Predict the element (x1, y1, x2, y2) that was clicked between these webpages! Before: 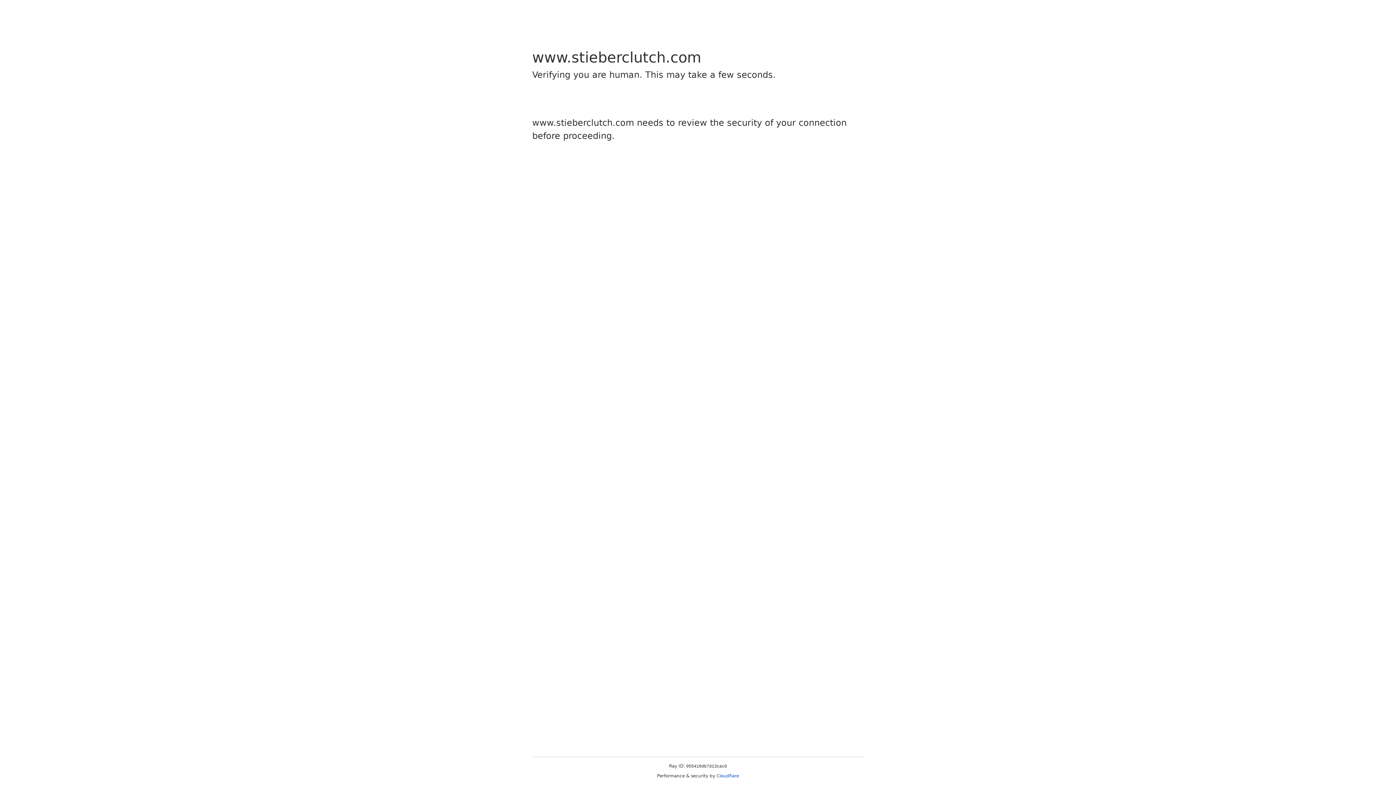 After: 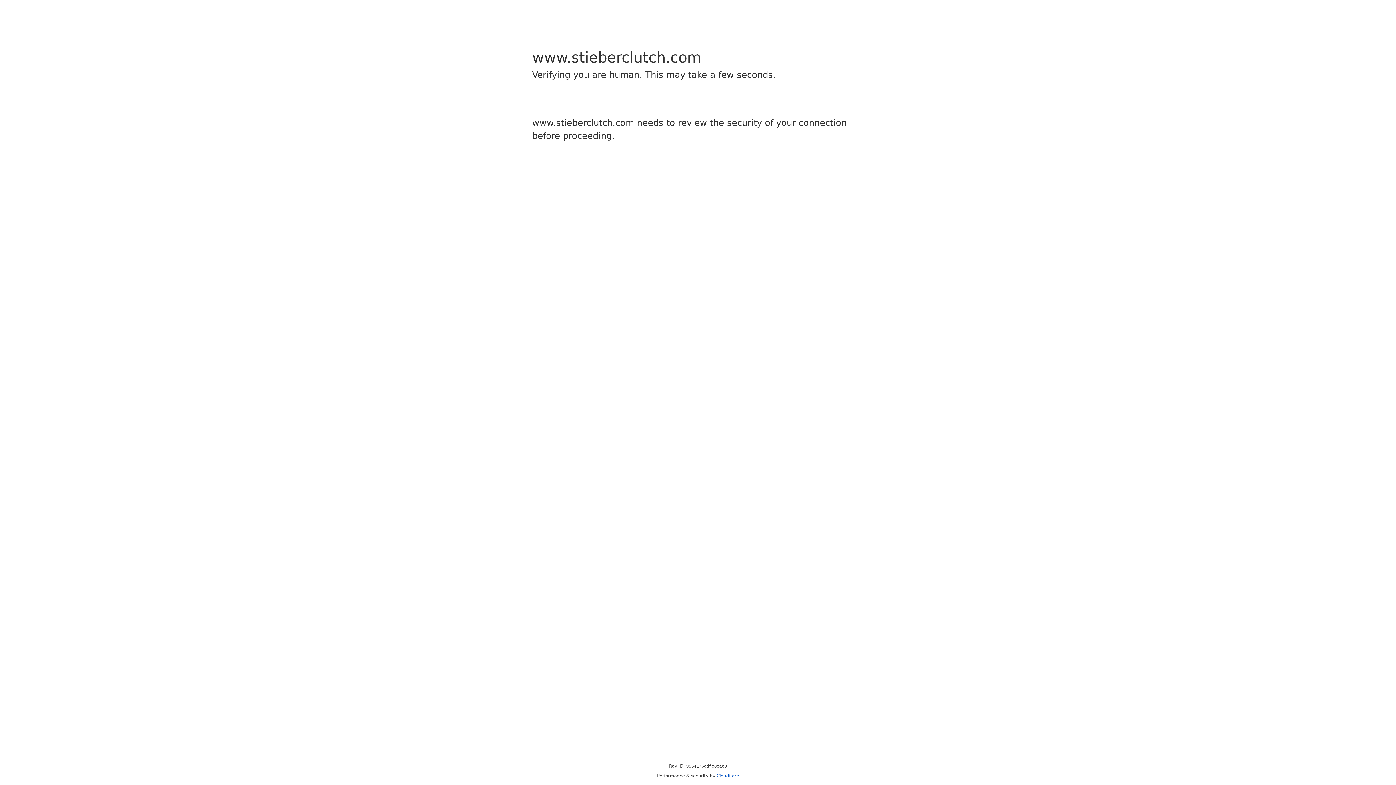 Action: bbox: (716, 773, 739, 778) label: Cloudflare